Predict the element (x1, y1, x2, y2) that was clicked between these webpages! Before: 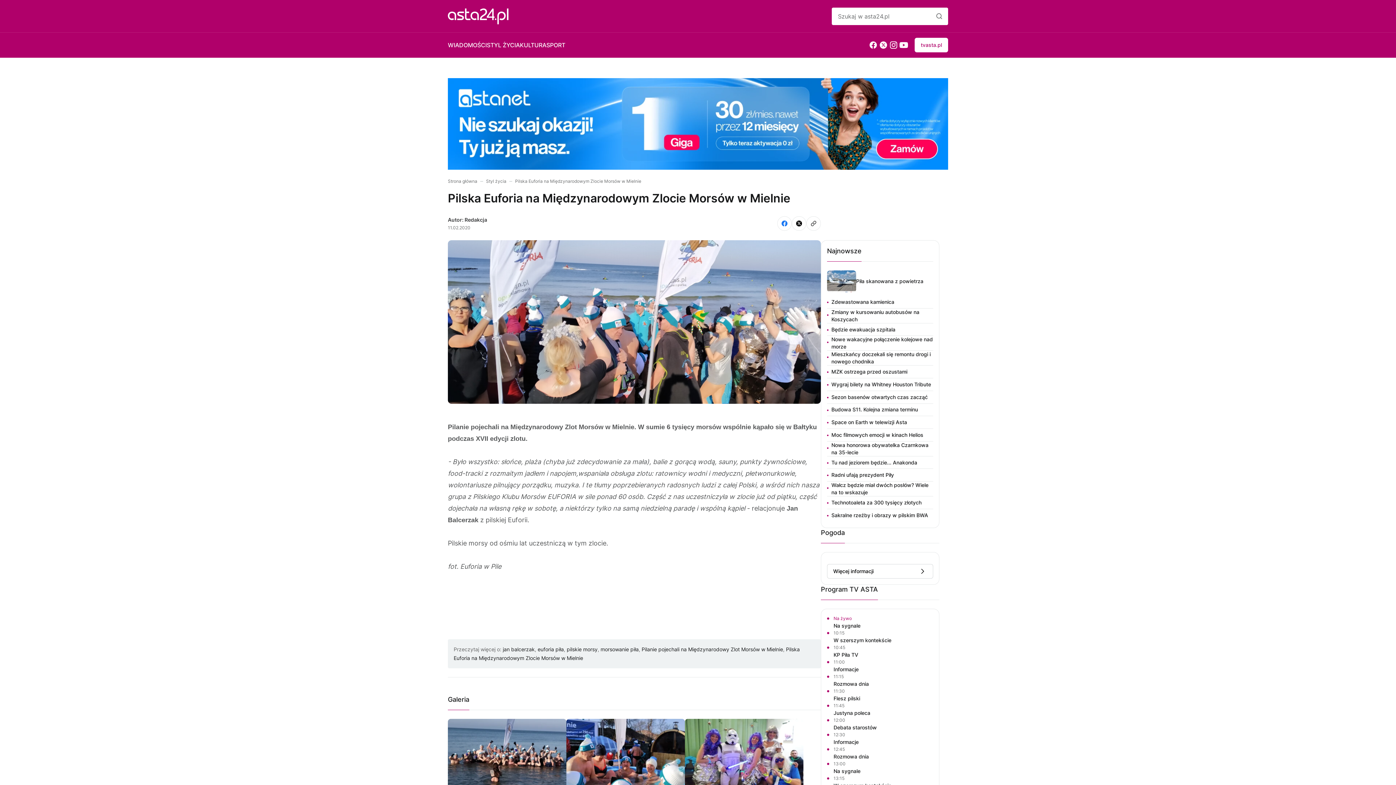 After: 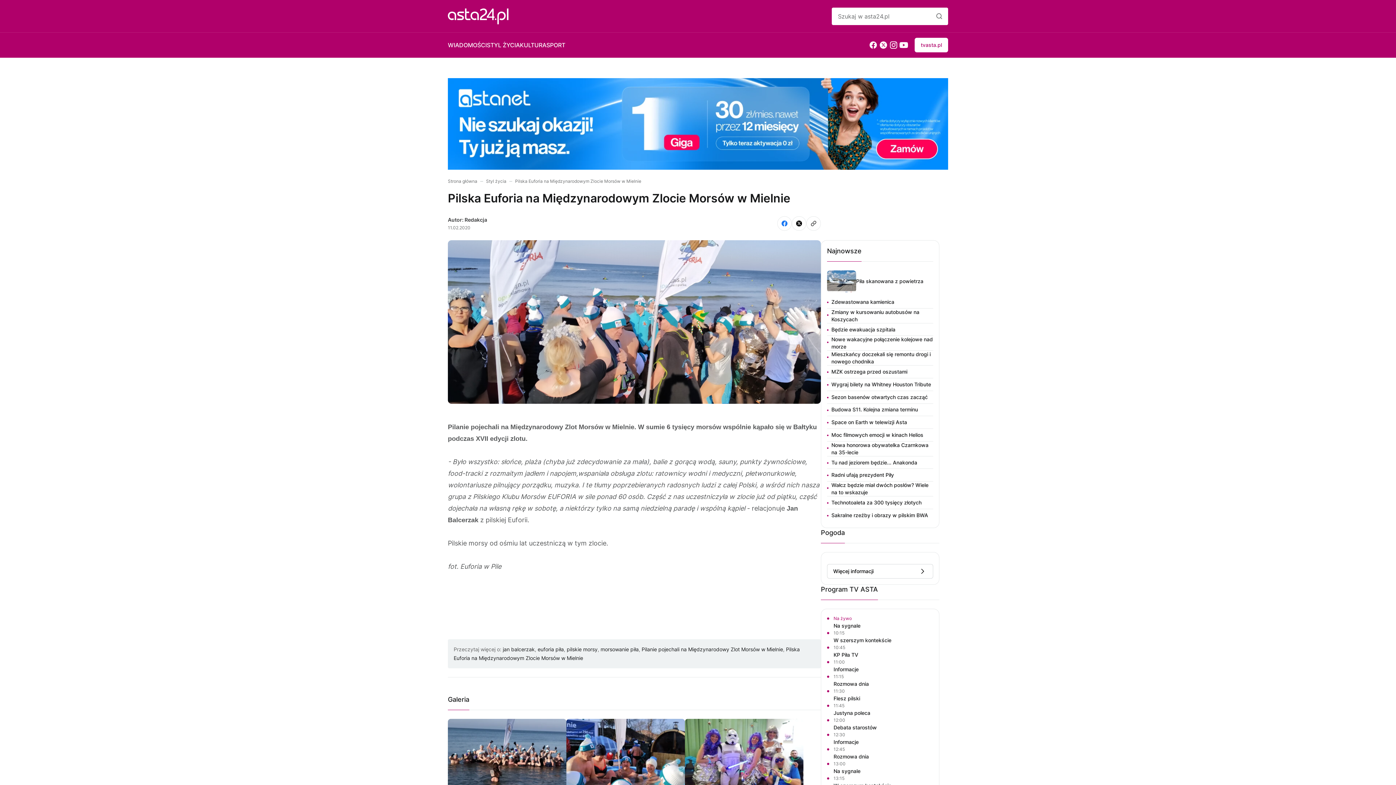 Action: bbox: (448, 78, 948, 169)